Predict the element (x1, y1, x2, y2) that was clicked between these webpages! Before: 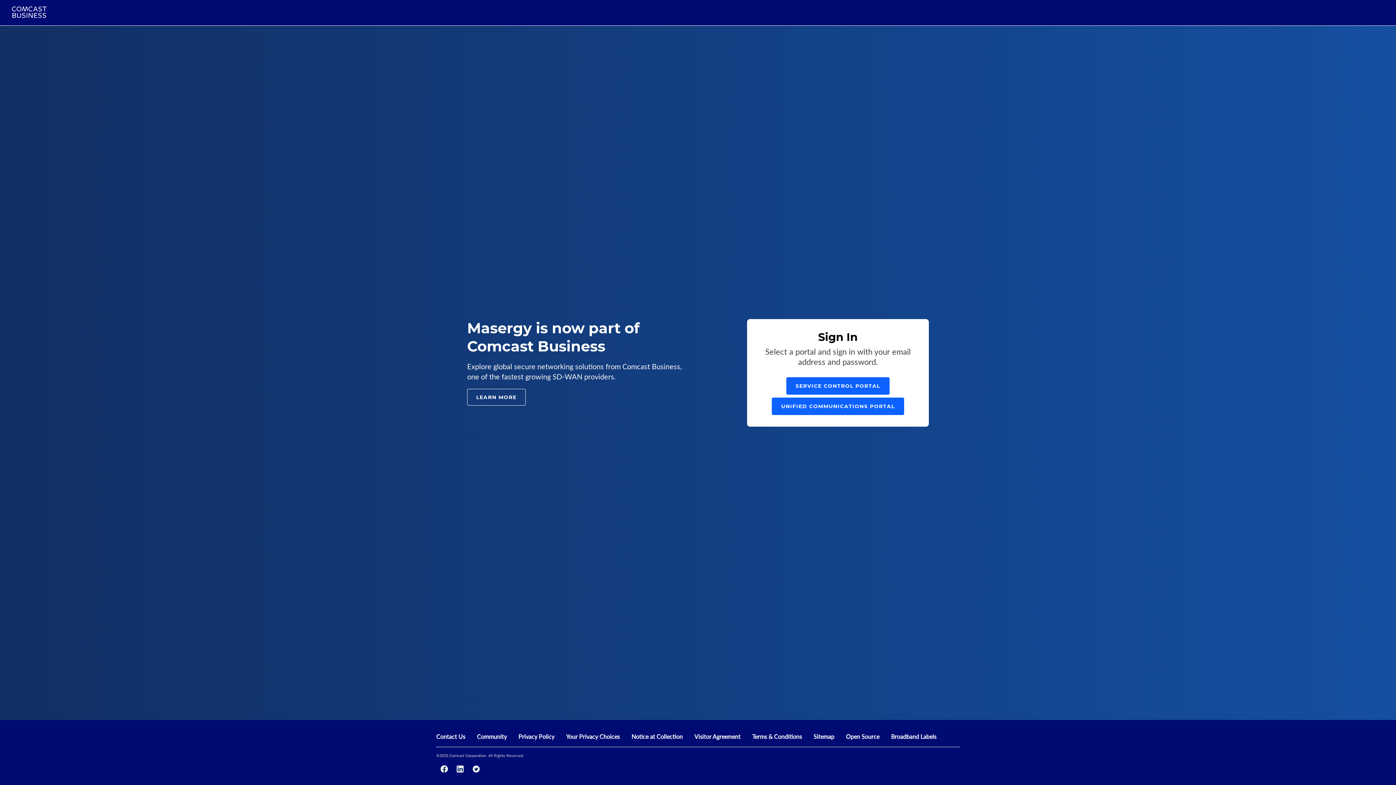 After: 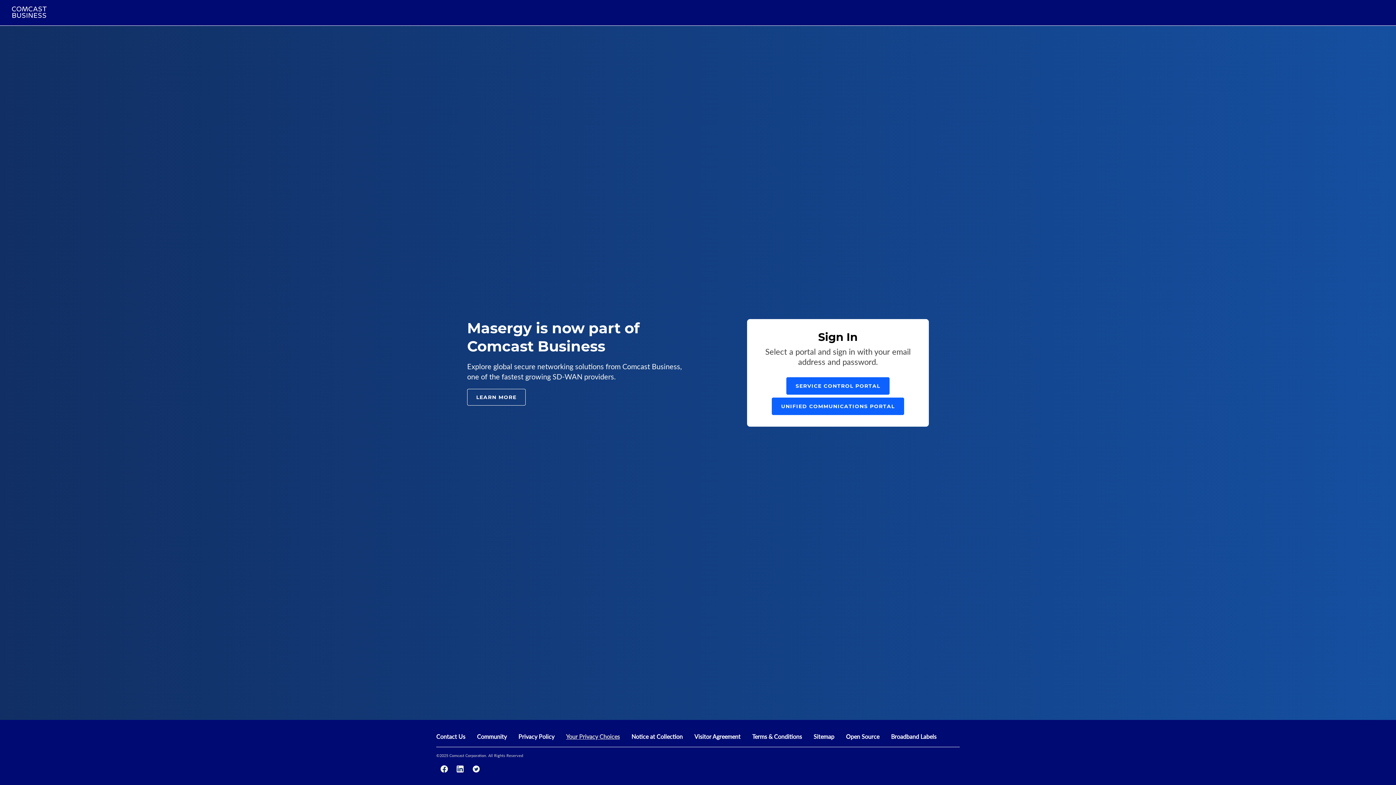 Action: label: Your Privacy Choices bbox: (566, 732, 620, 741)